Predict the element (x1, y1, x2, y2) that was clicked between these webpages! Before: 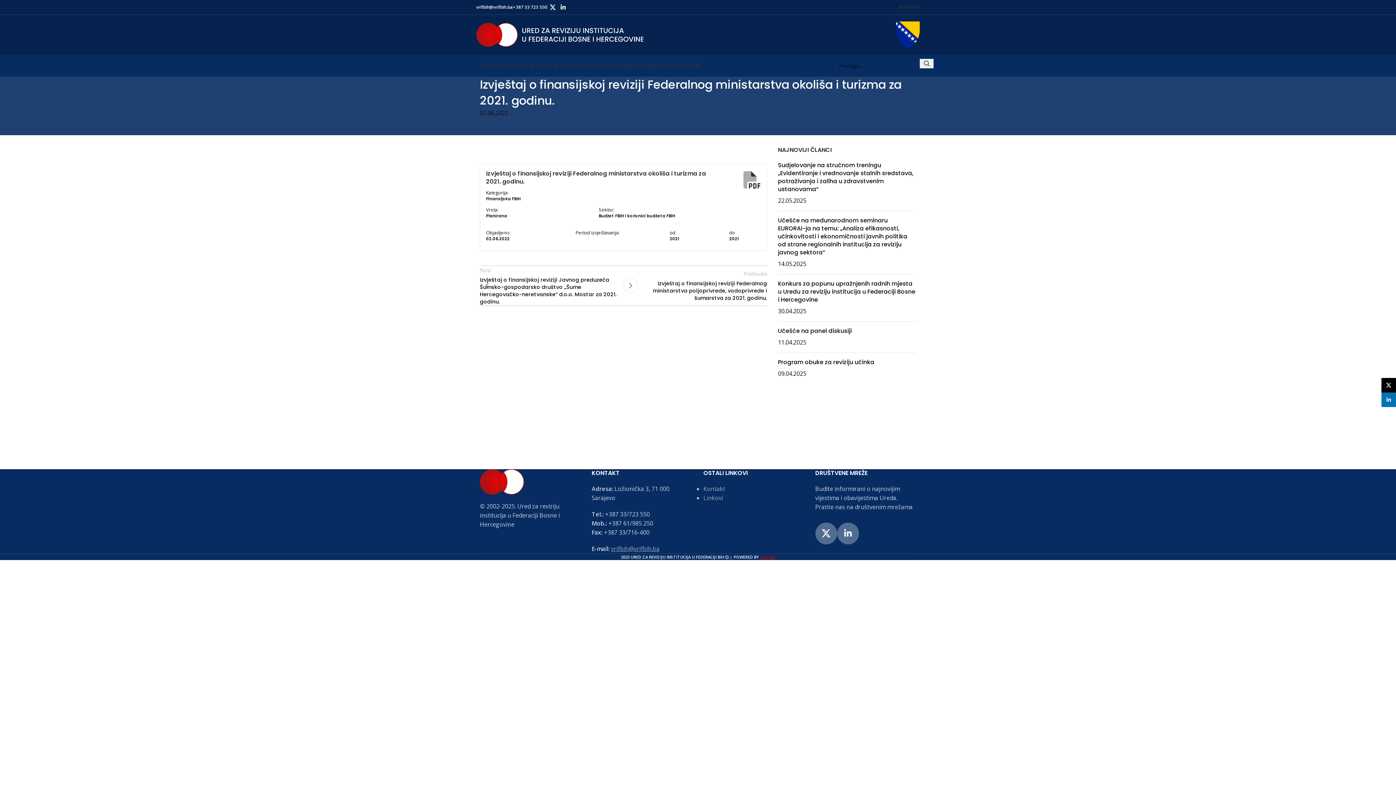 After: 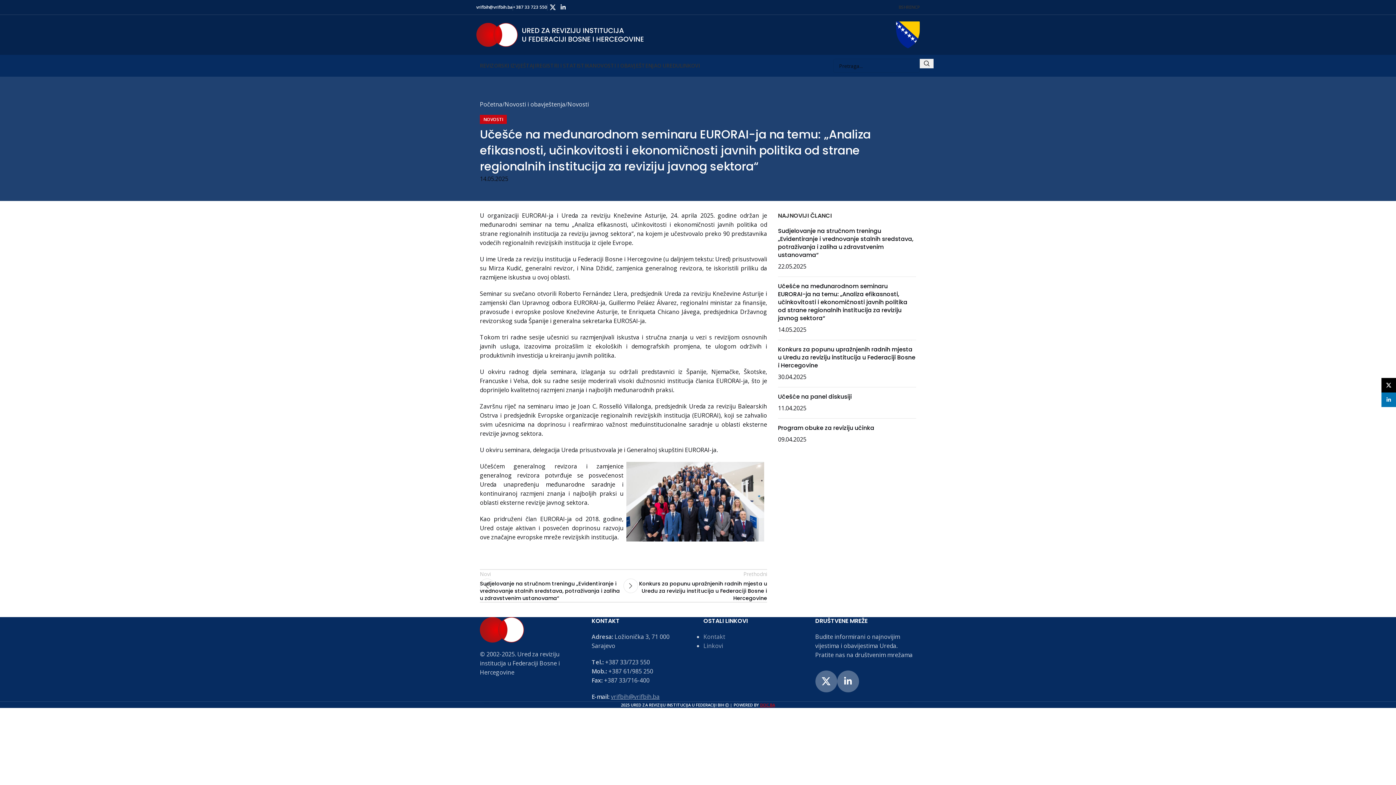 Action: label: Učešće na međunarodnom seminaru EURORAI-ja na temu: „Analiza efikasnosti, učinkovitosti i ekonomičnosti javnih politika od strane regionalnih institucija za reviziju javnog sektora“ bbox: (778, 216, 907, 256)